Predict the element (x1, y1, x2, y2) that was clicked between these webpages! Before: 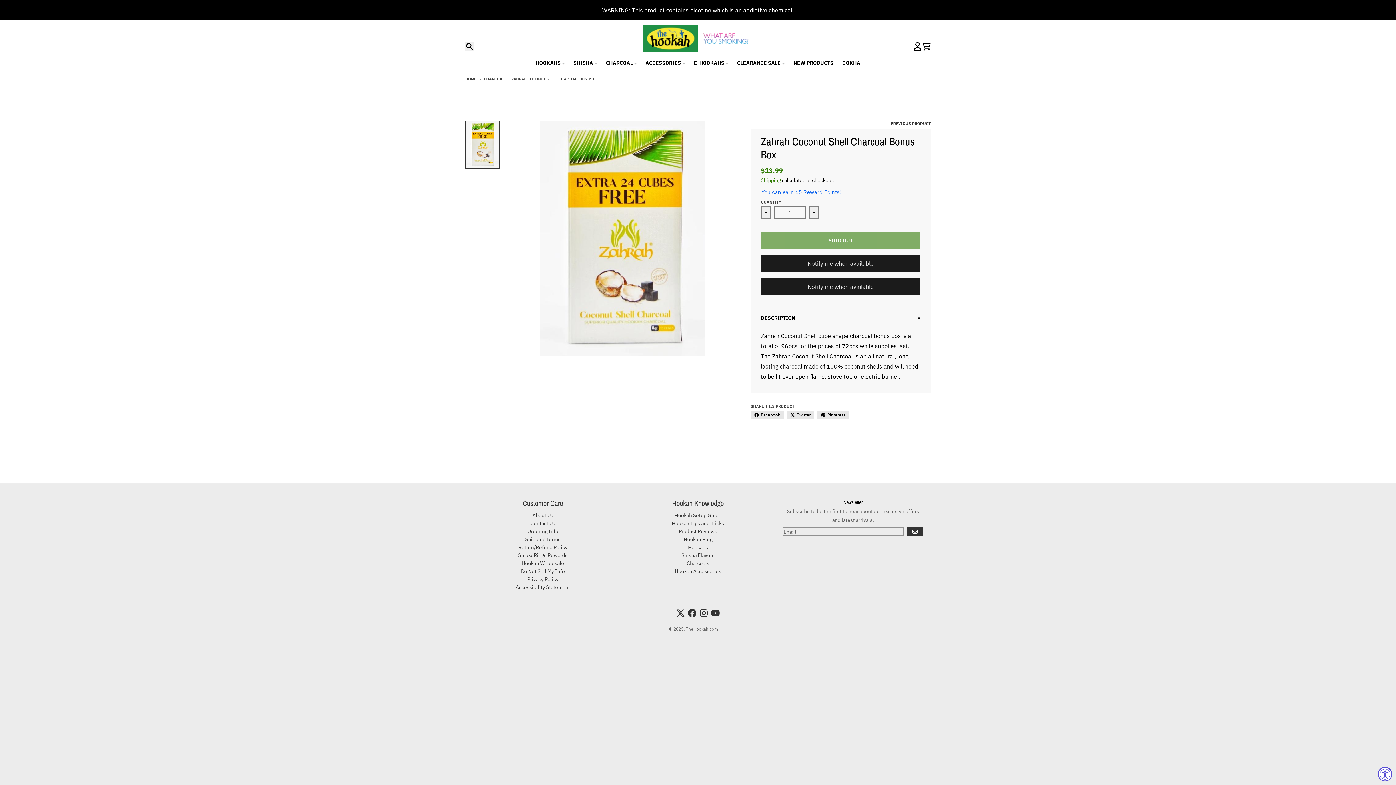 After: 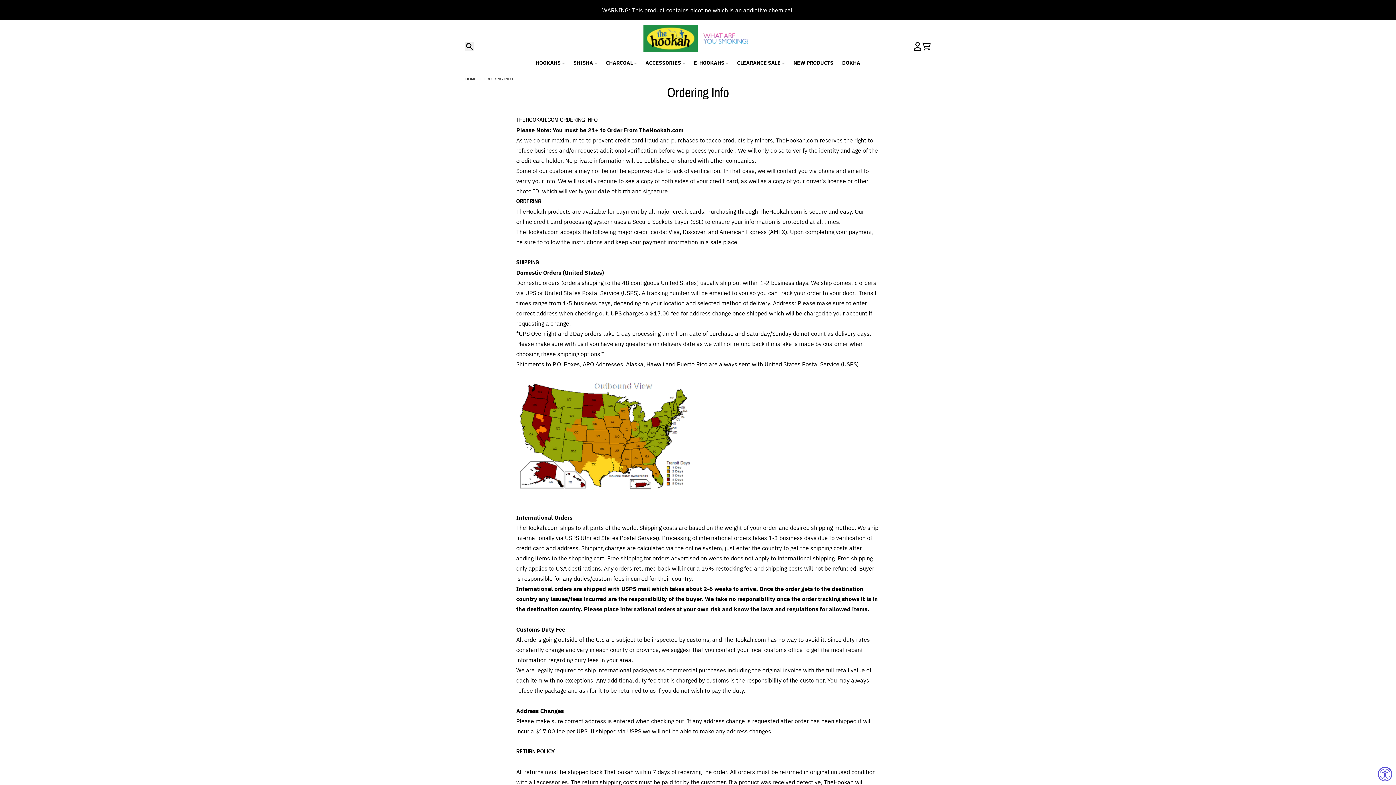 Action: label: Ordering Info bbox: (527, 528, 558, 535)